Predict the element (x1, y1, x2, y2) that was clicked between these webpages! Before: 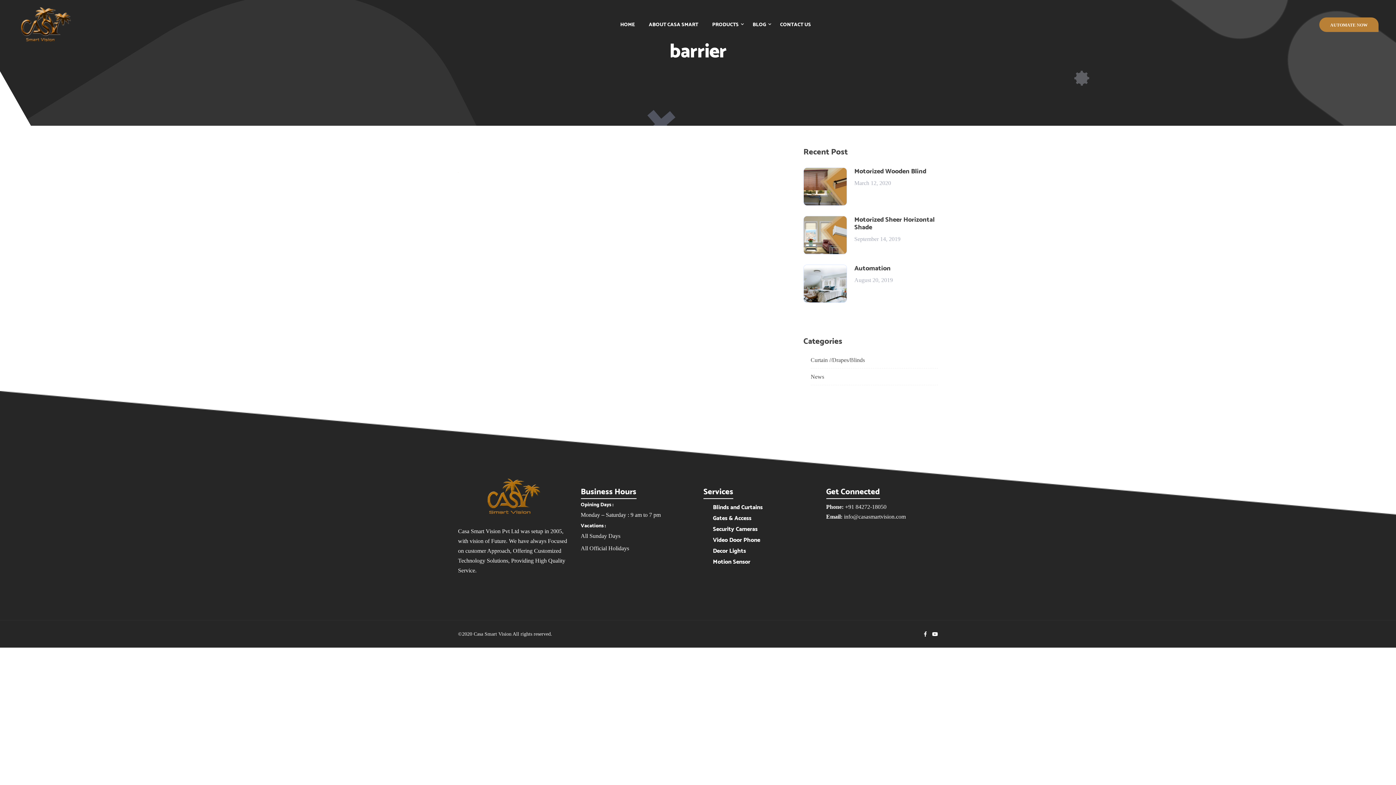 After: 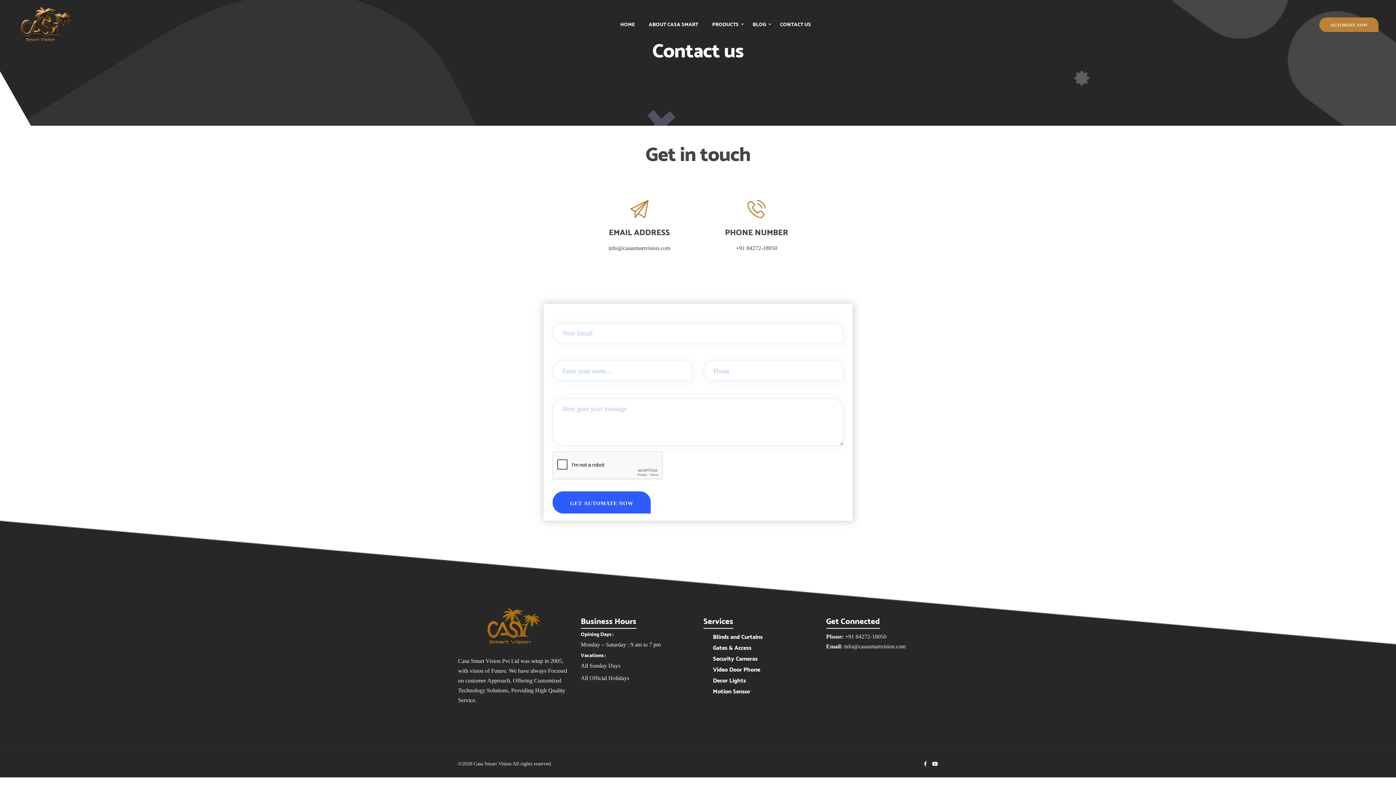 Action: bbox: (1319, 17, 1378, 32) label: AUTOMATE NOW